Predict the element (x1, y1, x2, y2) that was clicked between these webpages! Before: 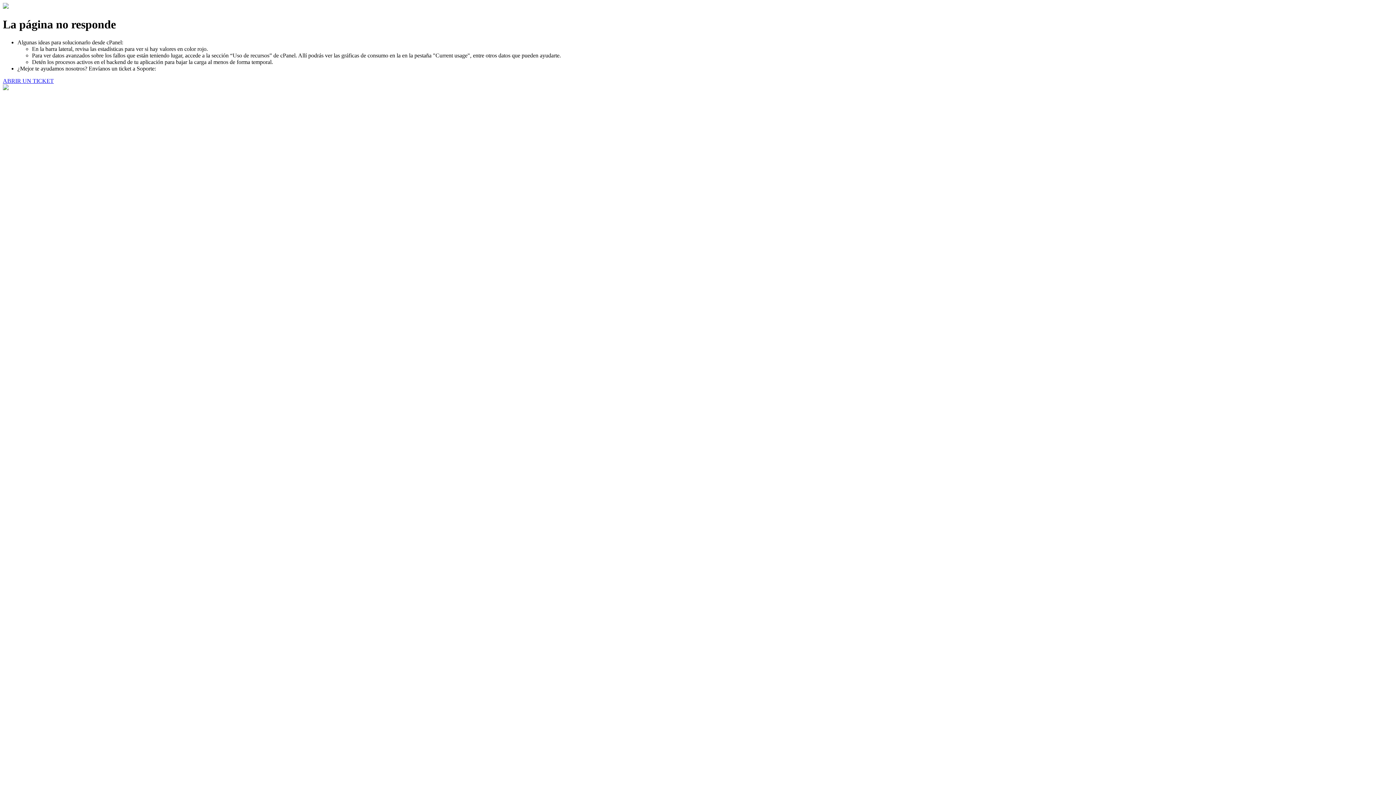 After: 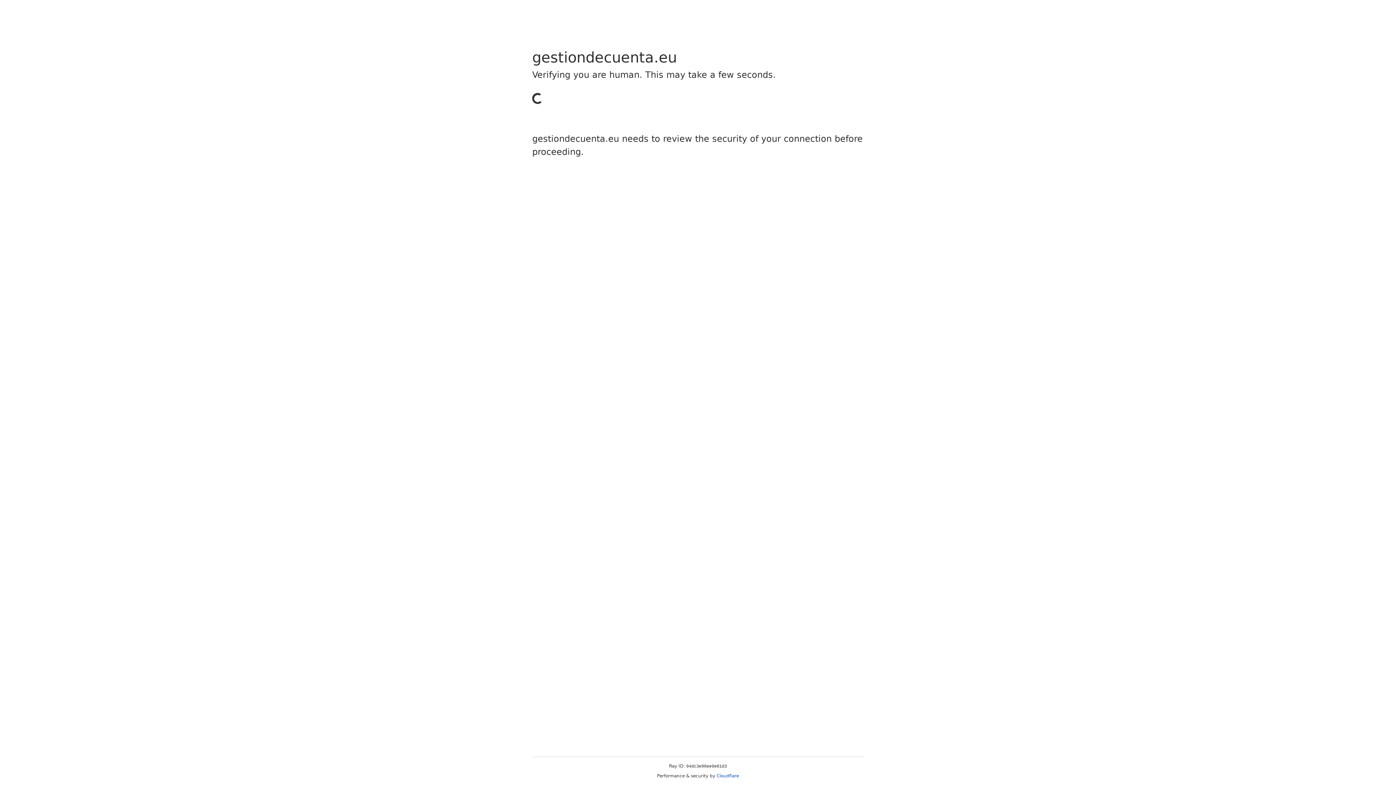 Action: bbox: (2, 77, 53, 83) label: ABRIR UN TICKET